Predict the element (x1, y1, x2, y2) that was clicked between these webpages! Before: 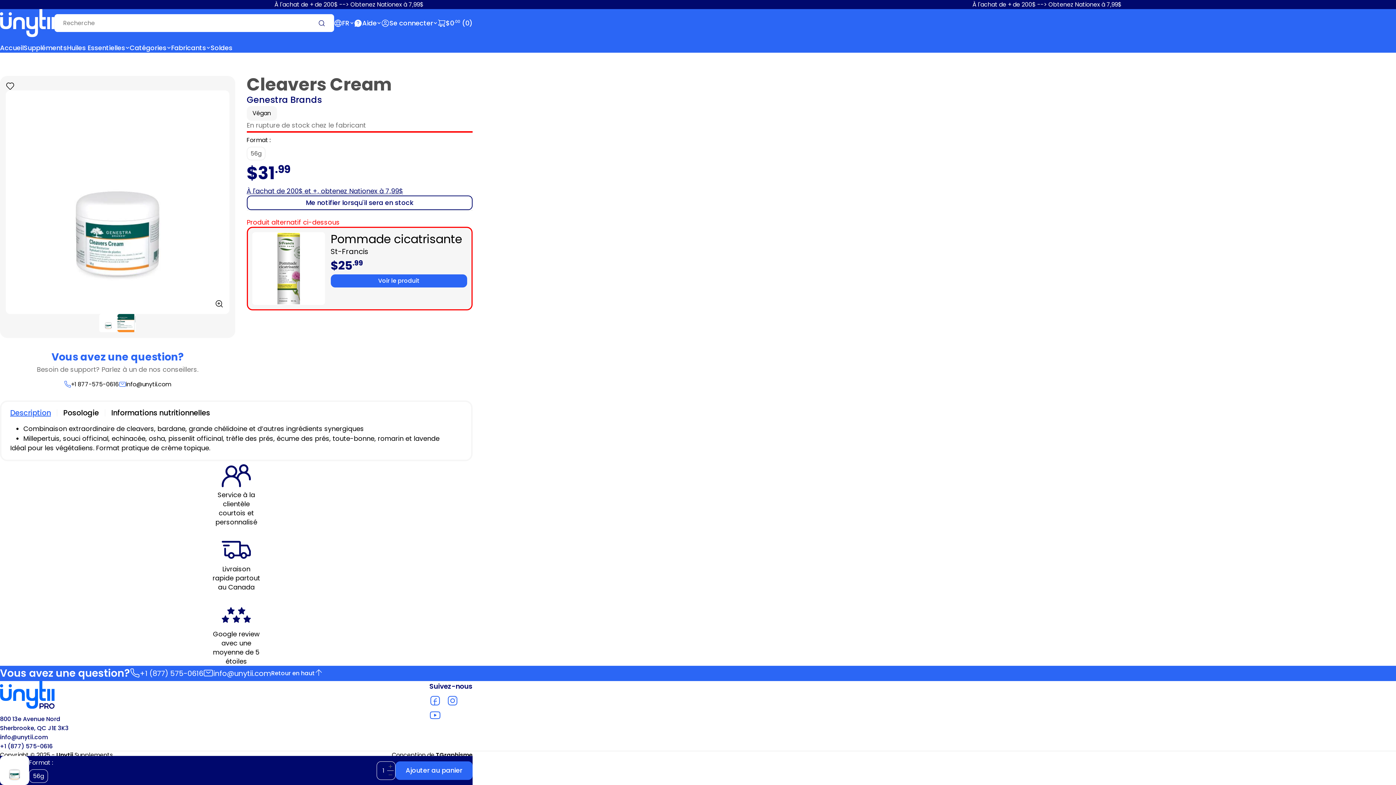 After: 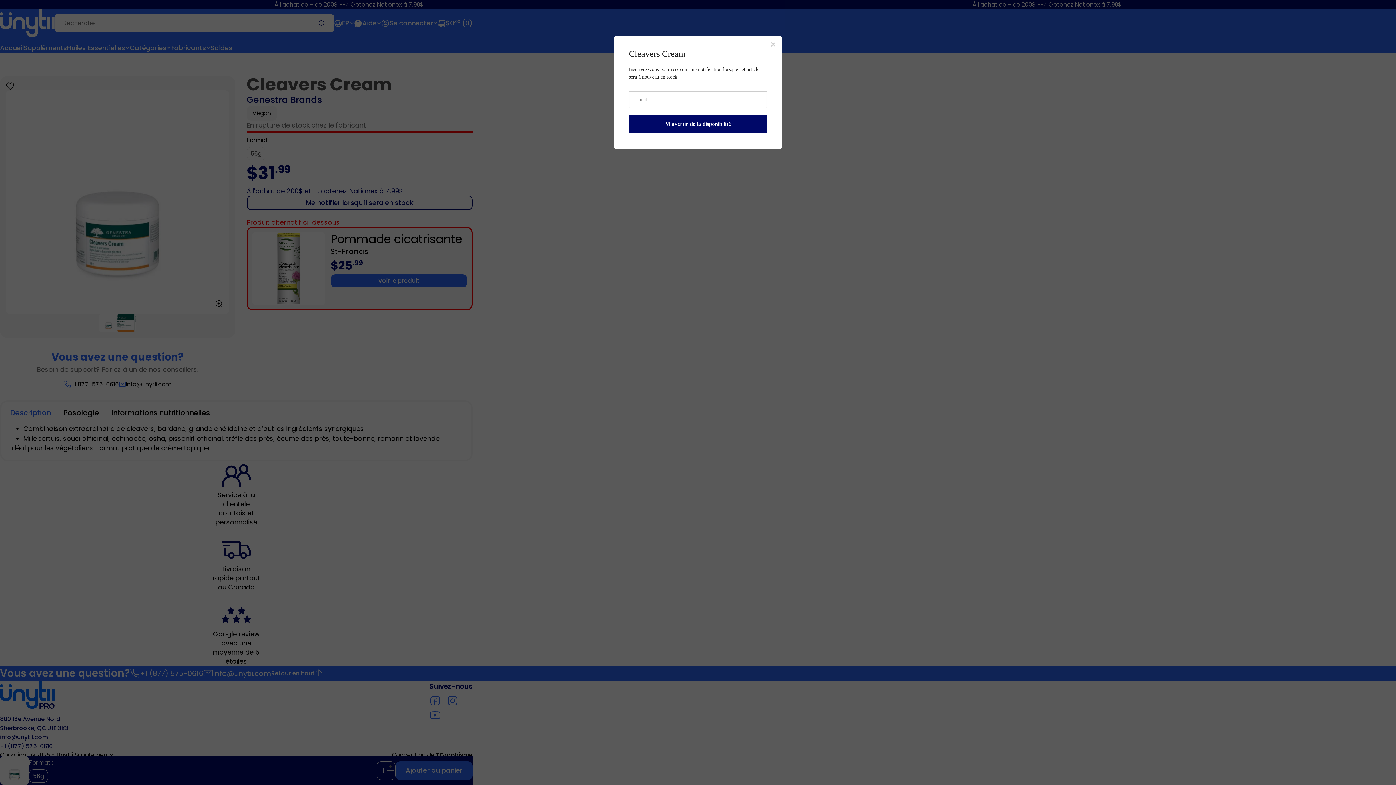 Action: label: Me notifier lorsqu'il sera en stock bbox: (246, 195, 472, 210)